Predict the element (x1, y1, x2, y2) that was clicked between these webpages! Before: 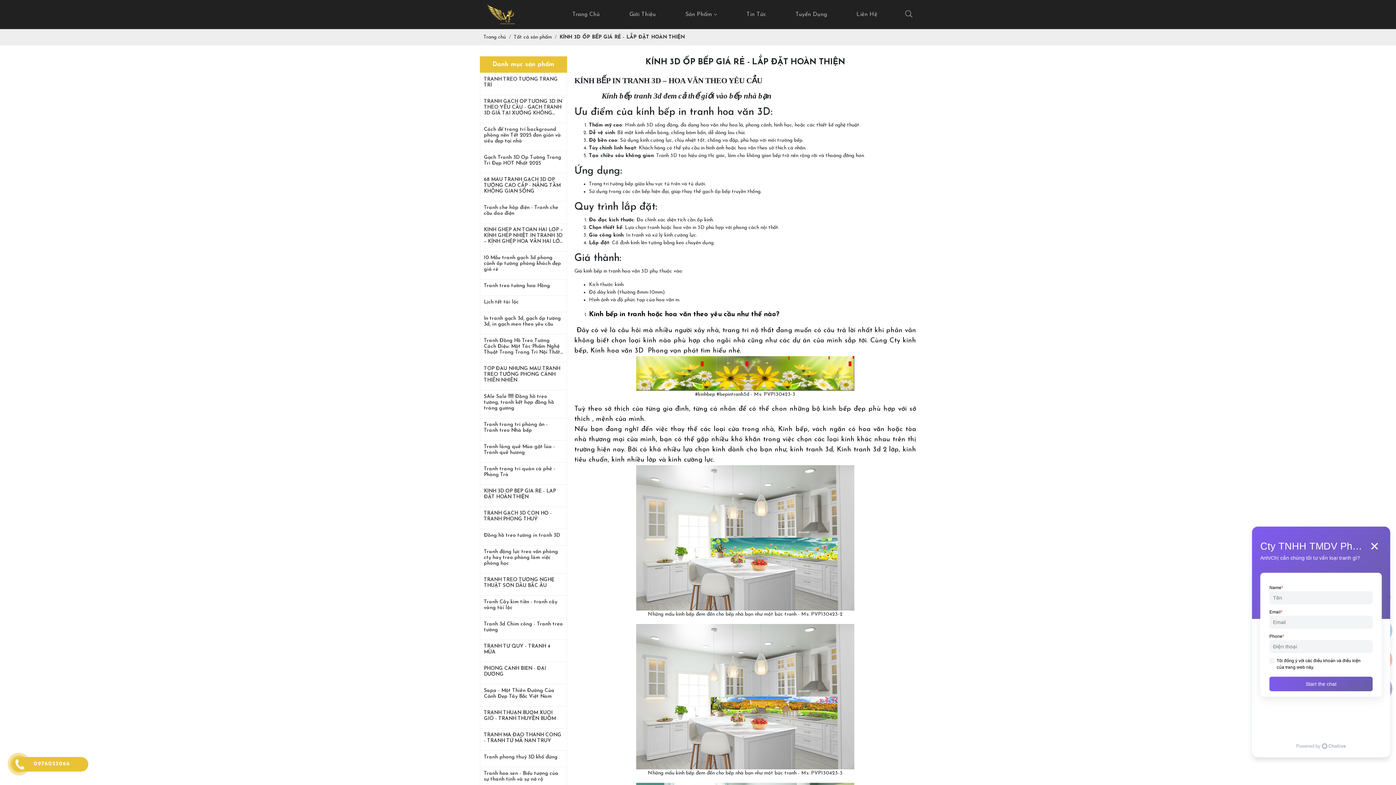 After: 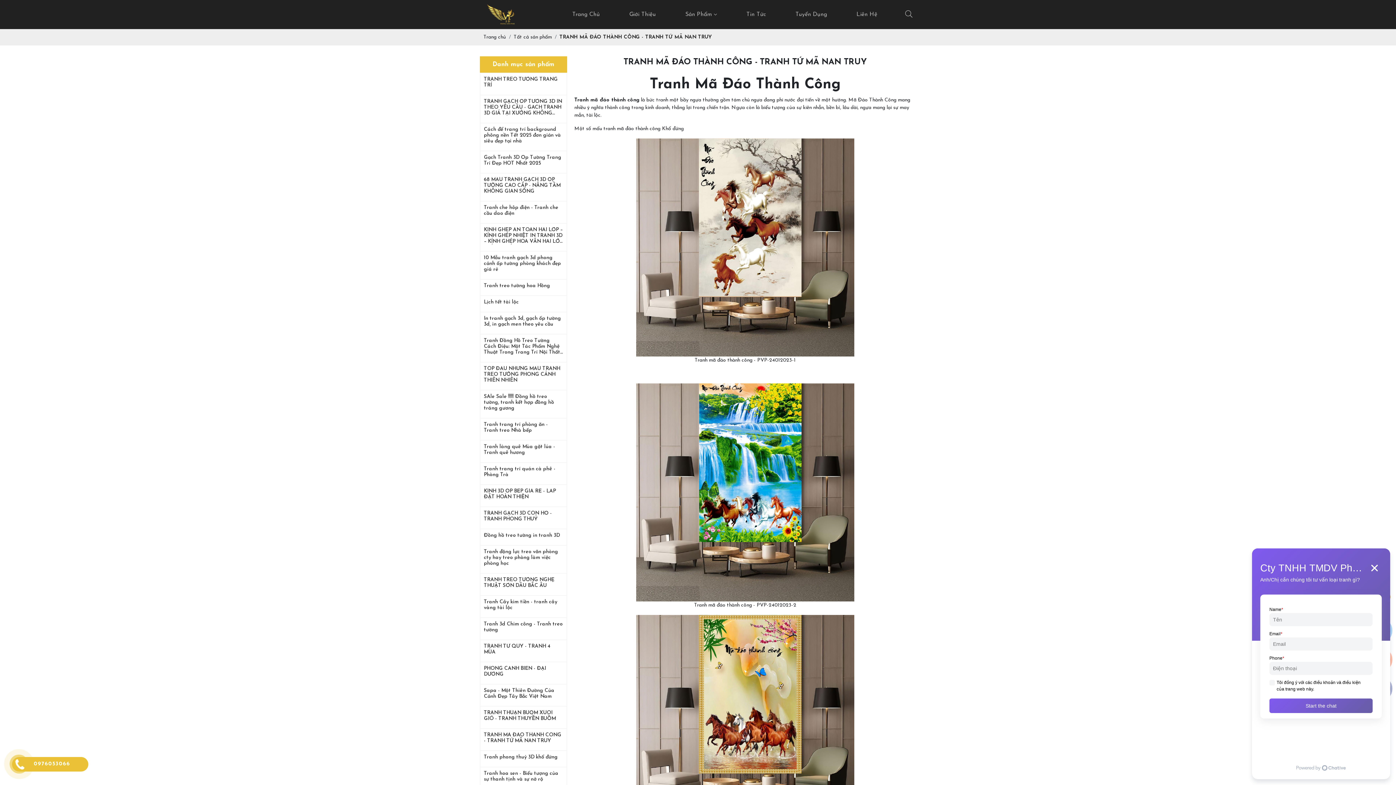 Action: label: TRANH MÃ ĐÁO THÀNH CÔNG - TRANH TỨ MÃ NAN TRUY bbox: (480, 729, 566, 751)